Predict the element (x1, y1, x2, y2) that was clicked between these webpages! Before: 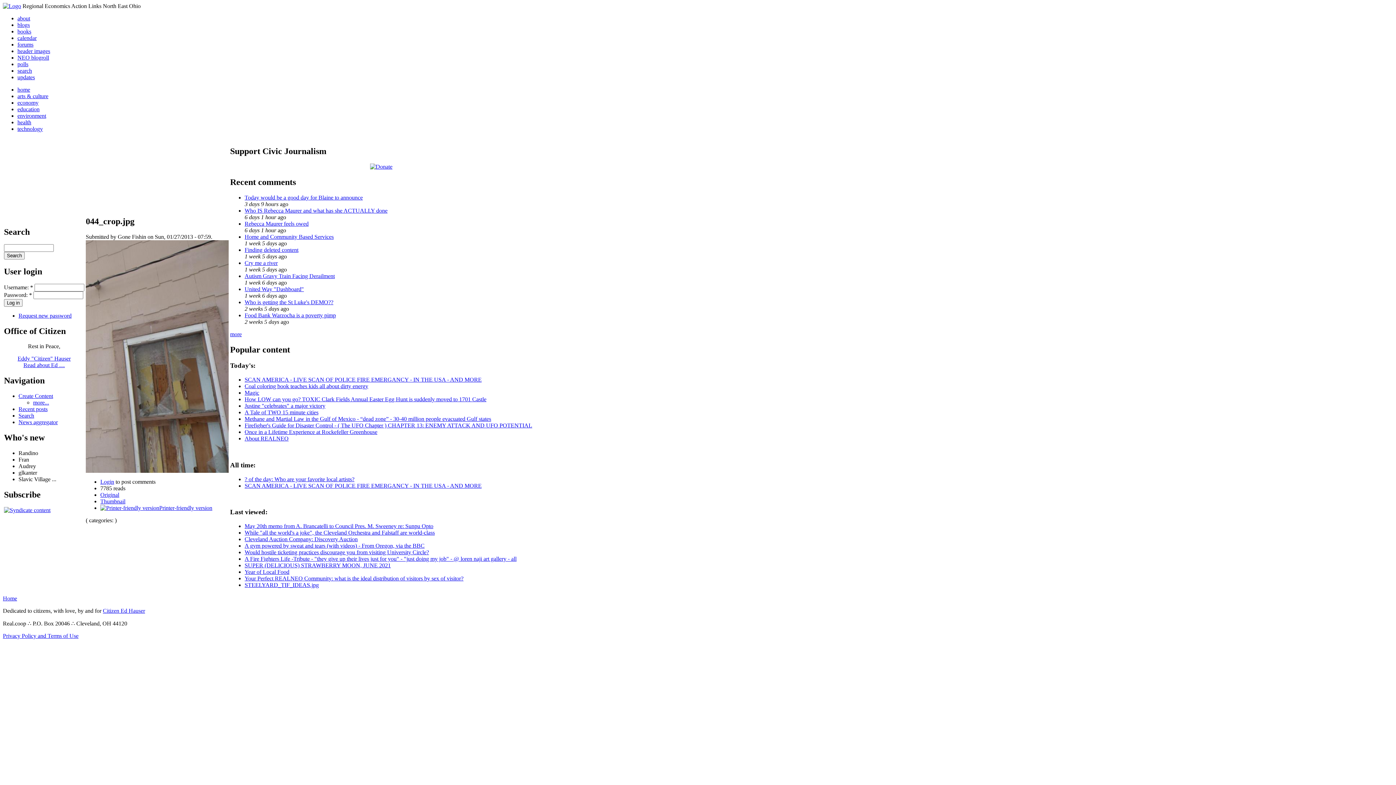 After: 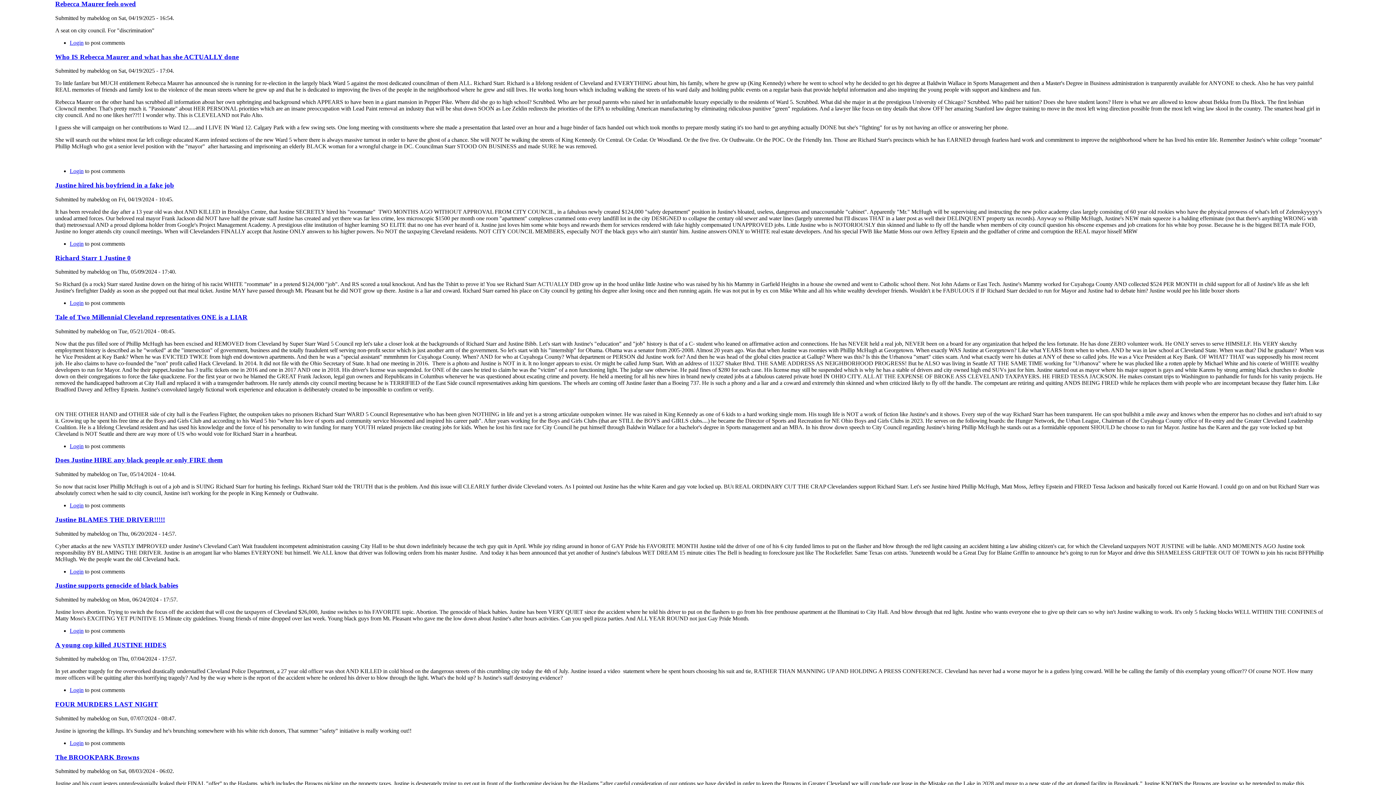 Action: bbox: (244, 220, 308, 226) label: Rebecca Maurer feels owed